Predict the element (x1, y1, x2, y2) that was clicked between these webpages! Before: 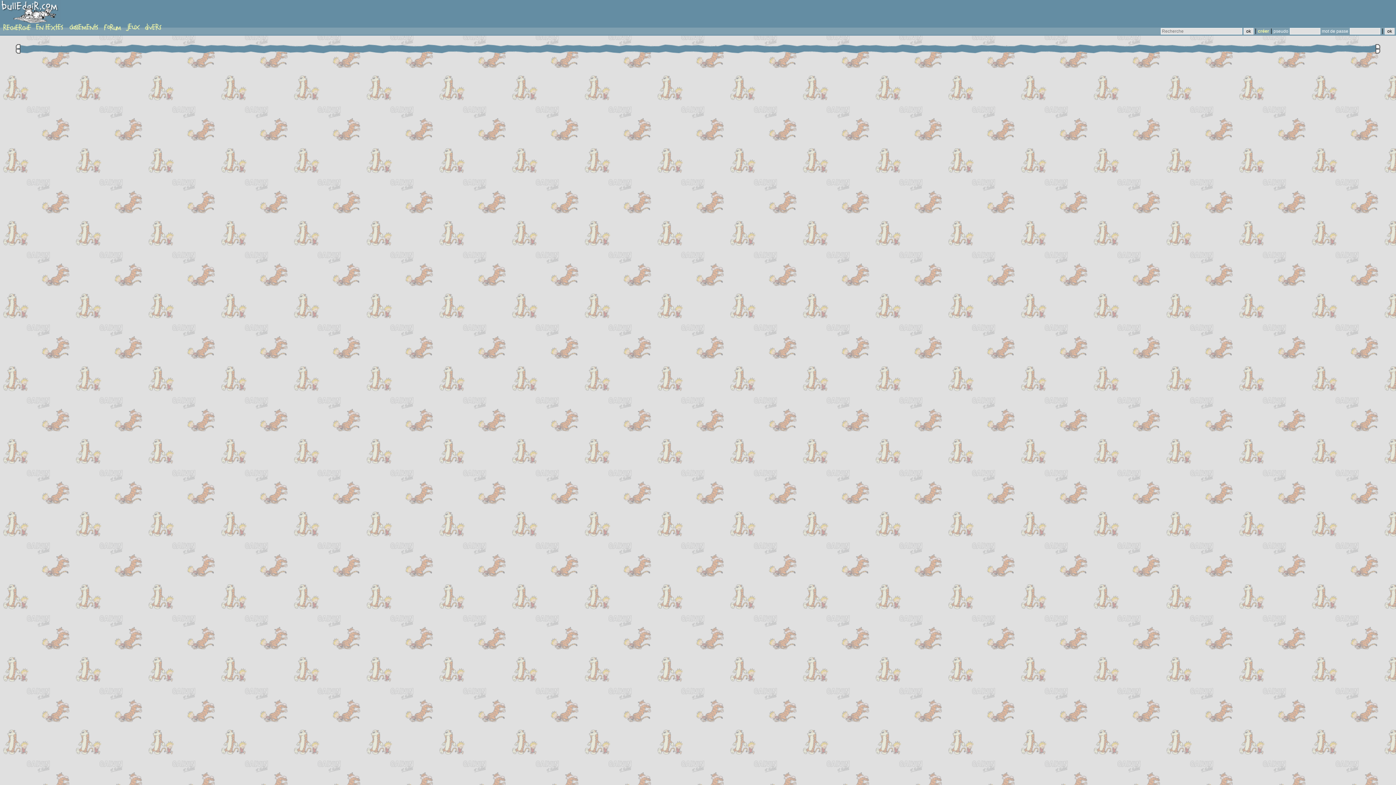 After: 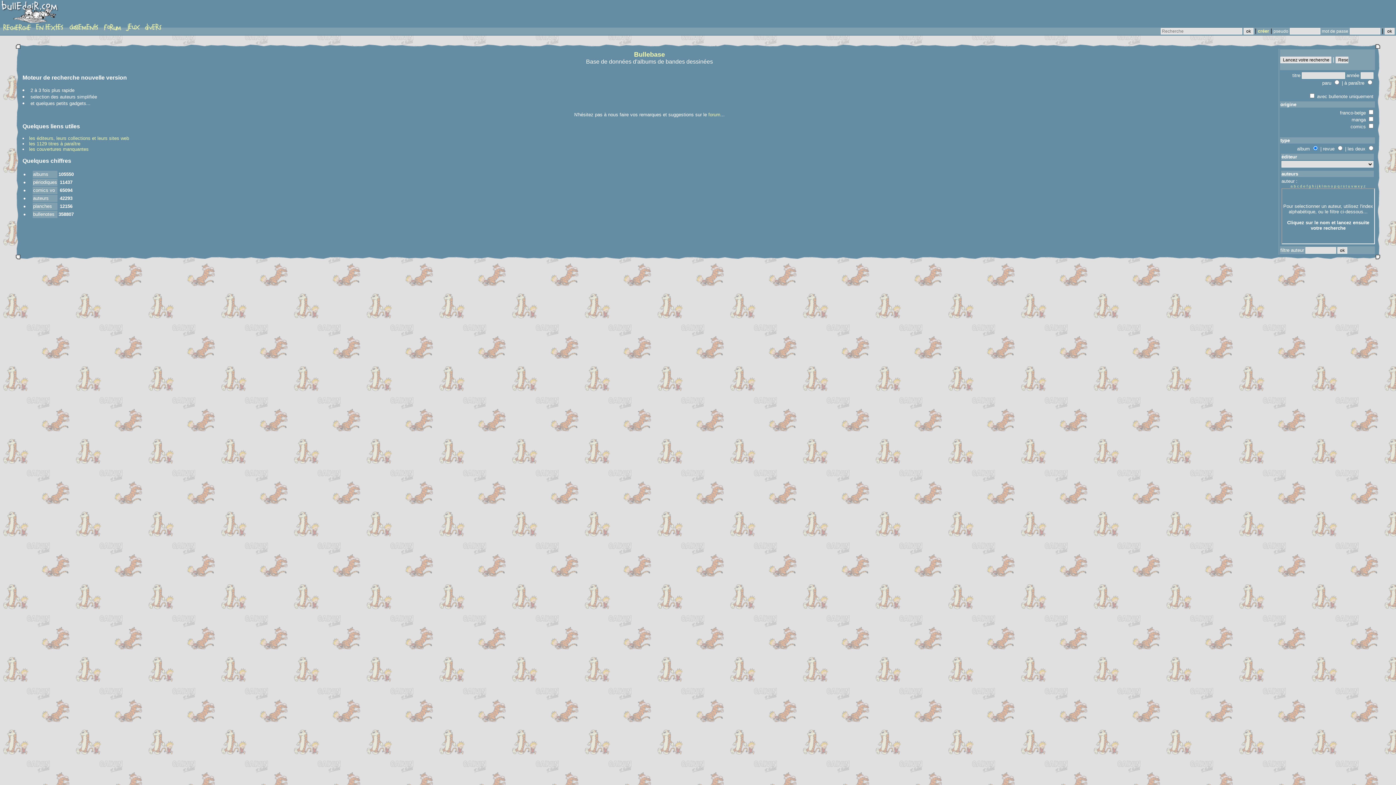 Action: bbox: (0, 22, 33, 31)